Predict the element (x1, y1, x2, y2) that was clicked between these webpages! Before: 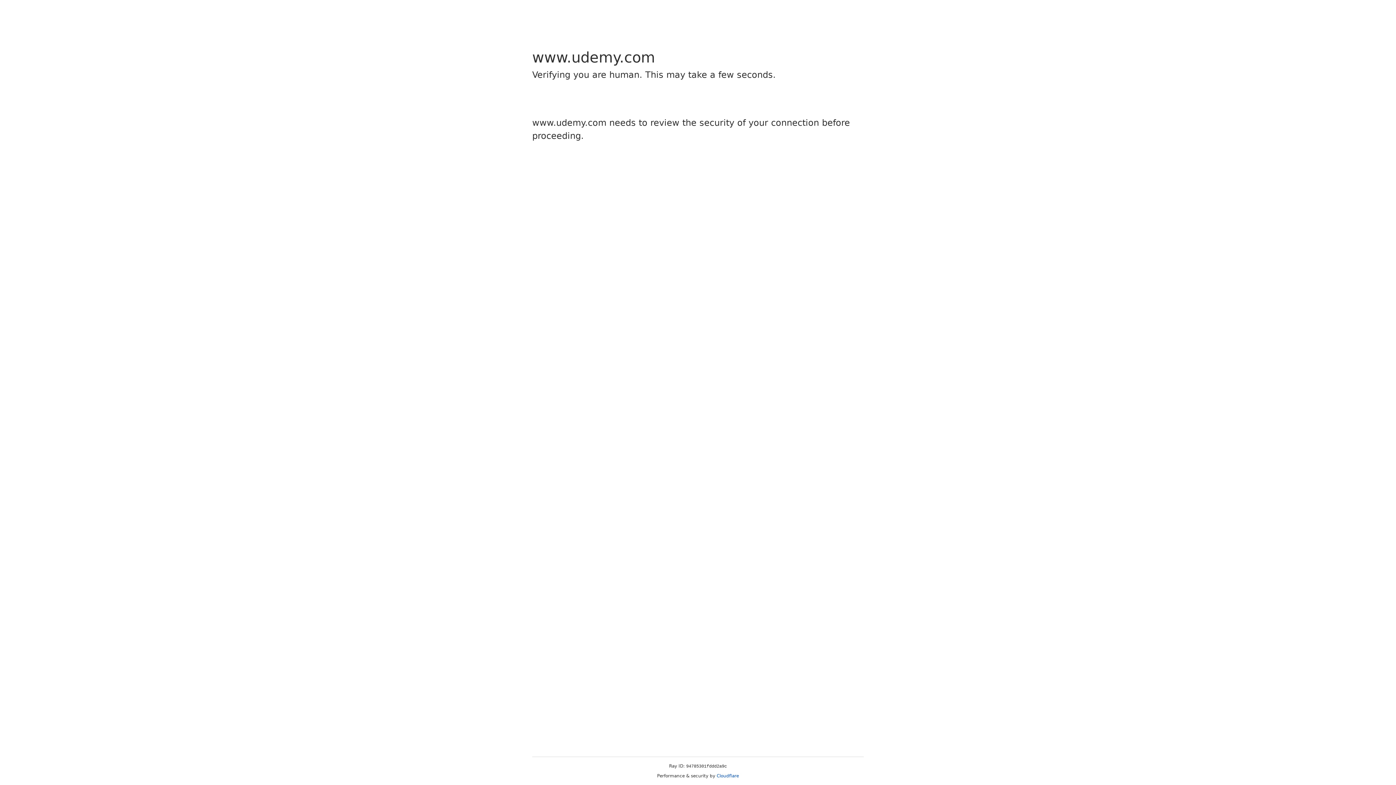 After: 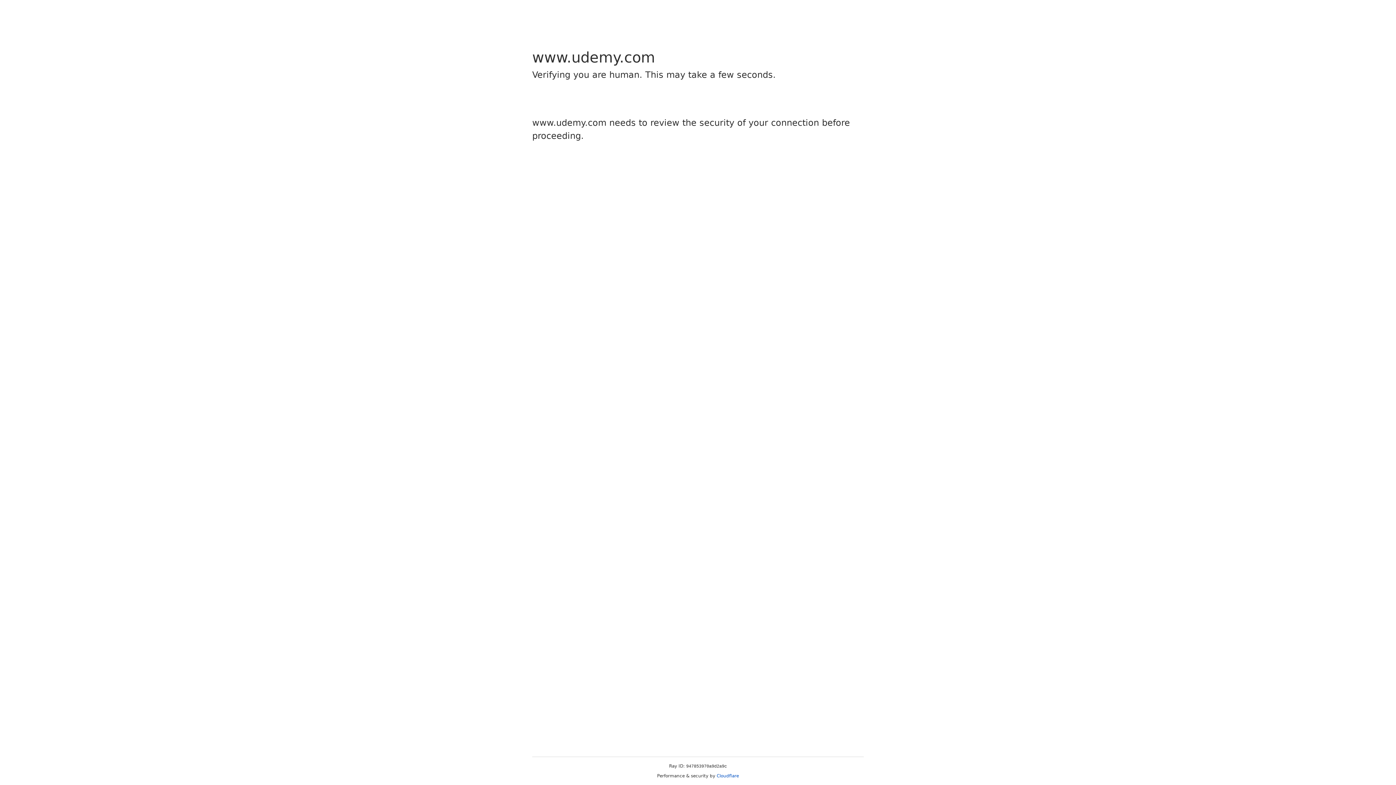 Action: label: Cloudflare bbox: (716, 773, 739, 778)